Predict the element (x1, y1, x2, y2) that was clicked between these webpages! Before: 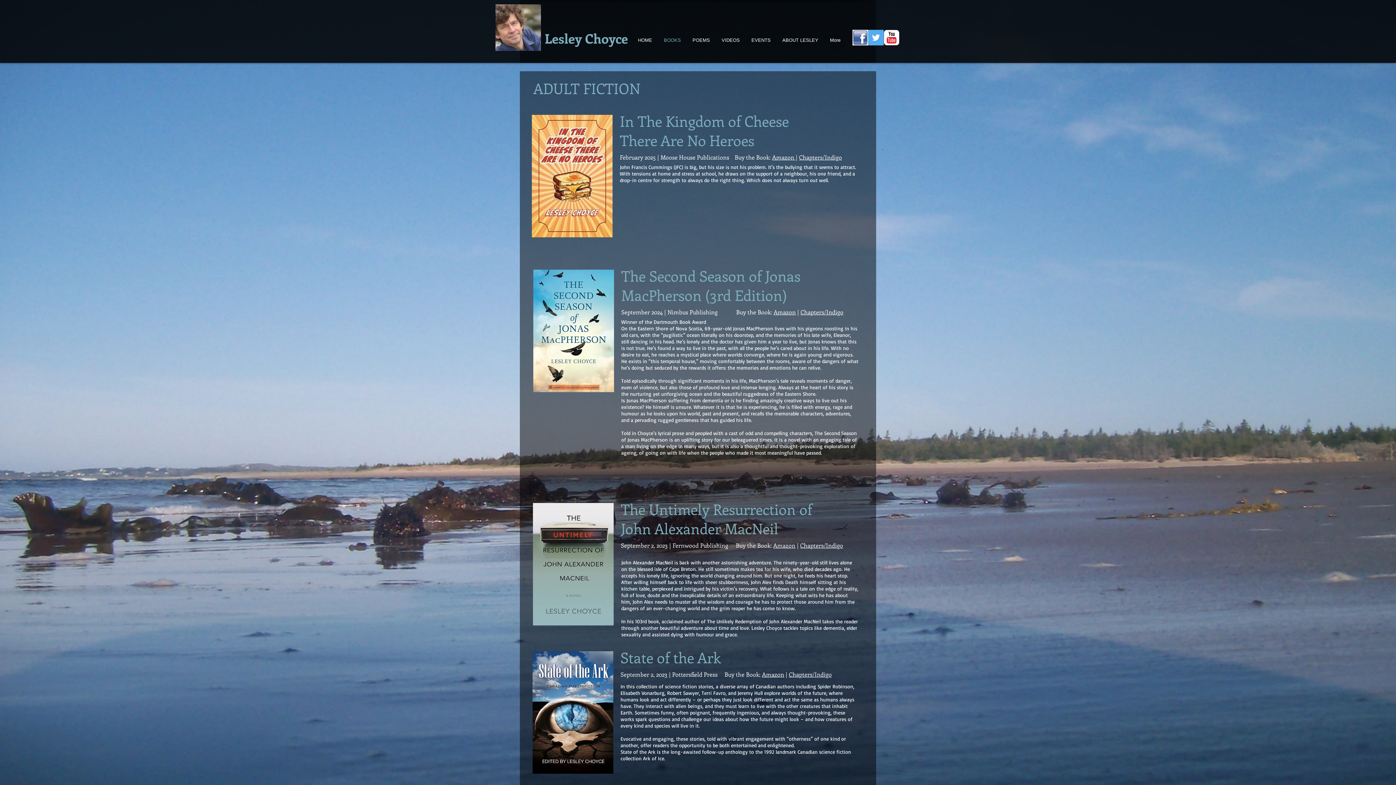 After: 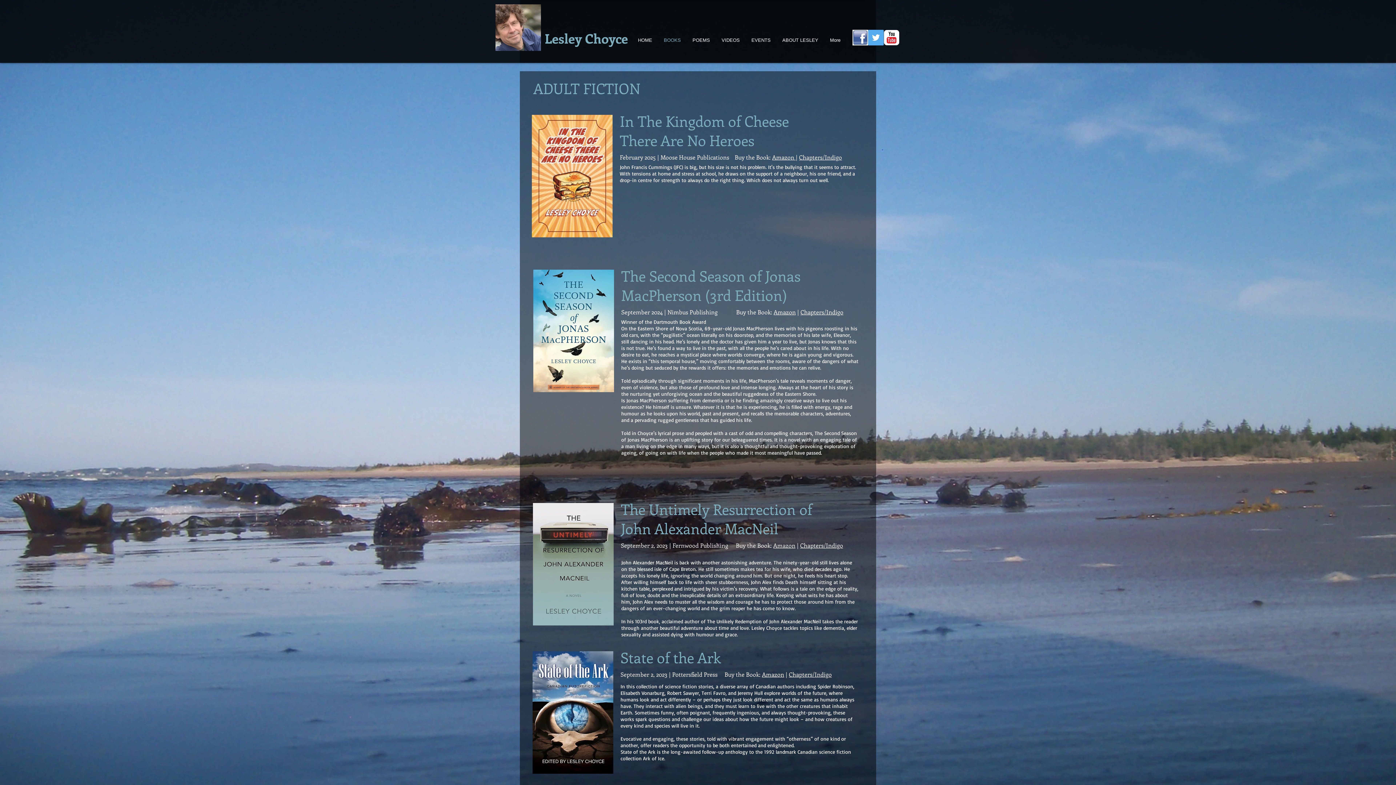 Action: bbox: (789, 670, 832, 678) label: Chapters/Indigo